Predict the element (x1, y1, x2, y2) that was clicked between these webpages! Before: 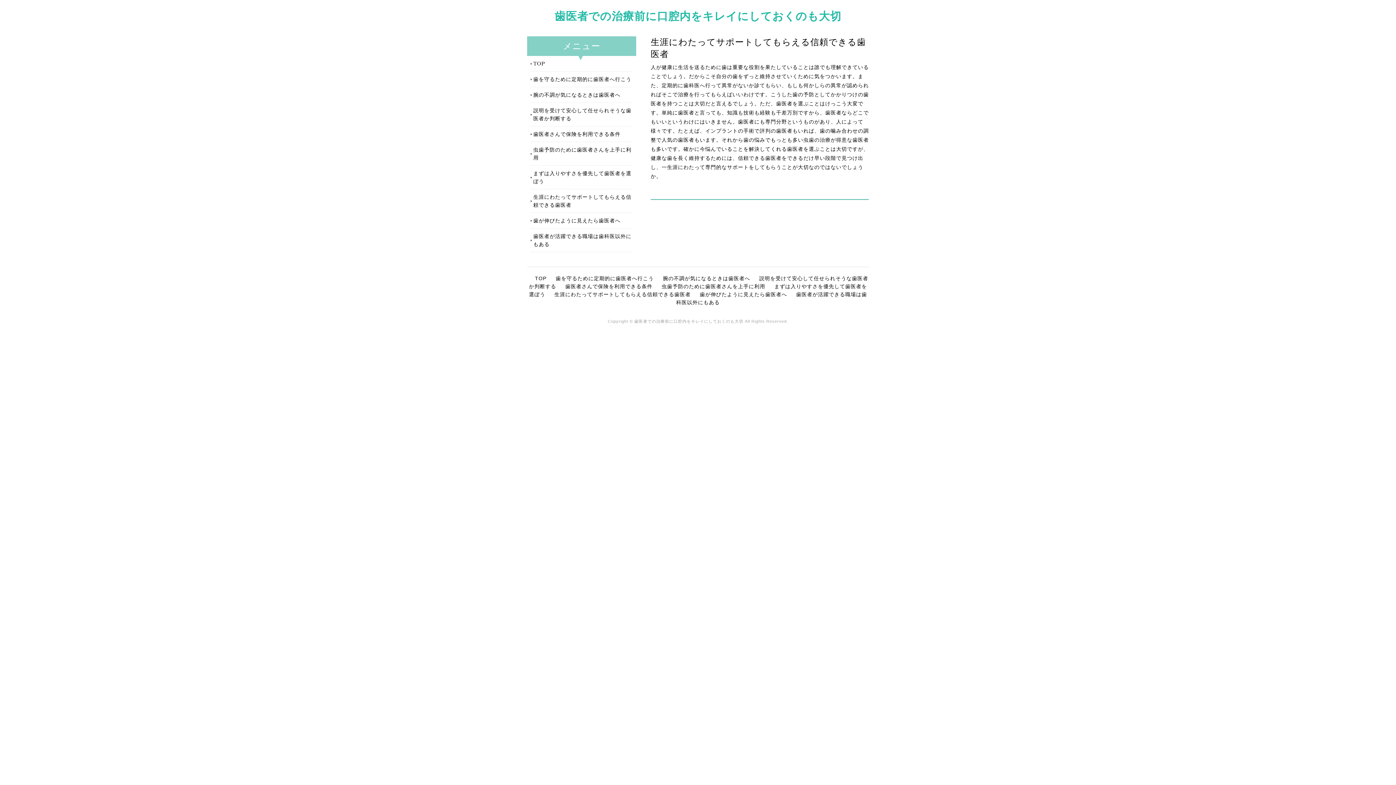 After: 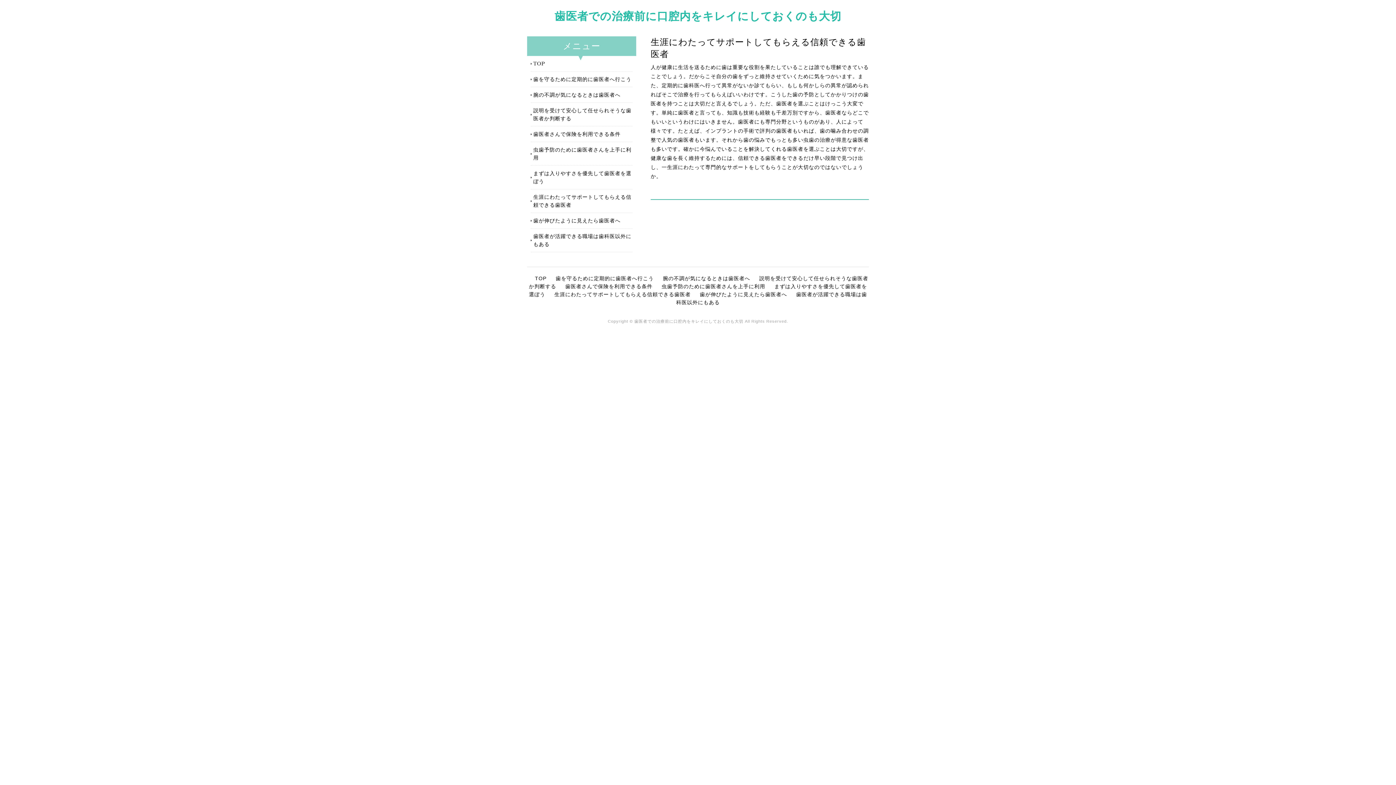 Action: bbox: (533, 189, 632, 212) label: 生涯にわたってサポートしてもらえる信頼できる歯医者